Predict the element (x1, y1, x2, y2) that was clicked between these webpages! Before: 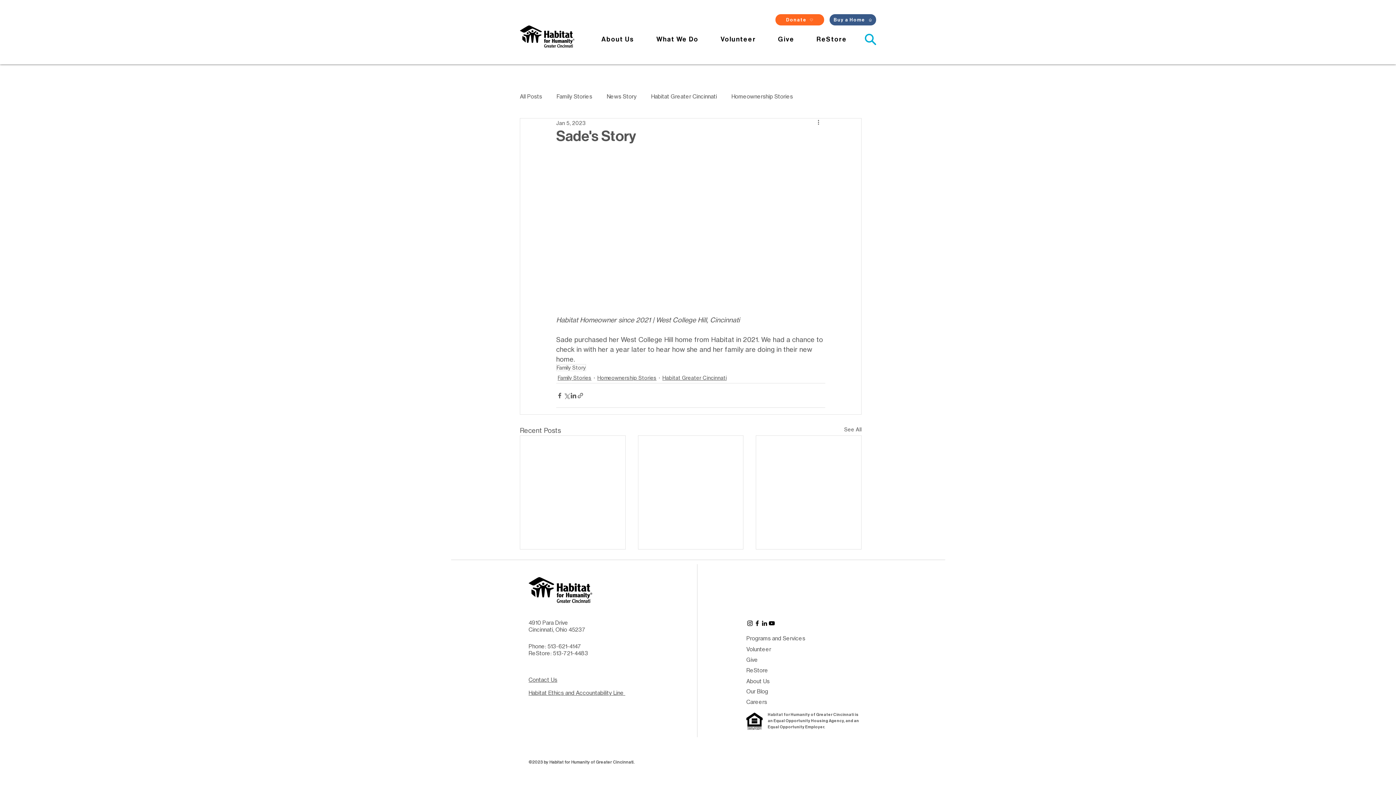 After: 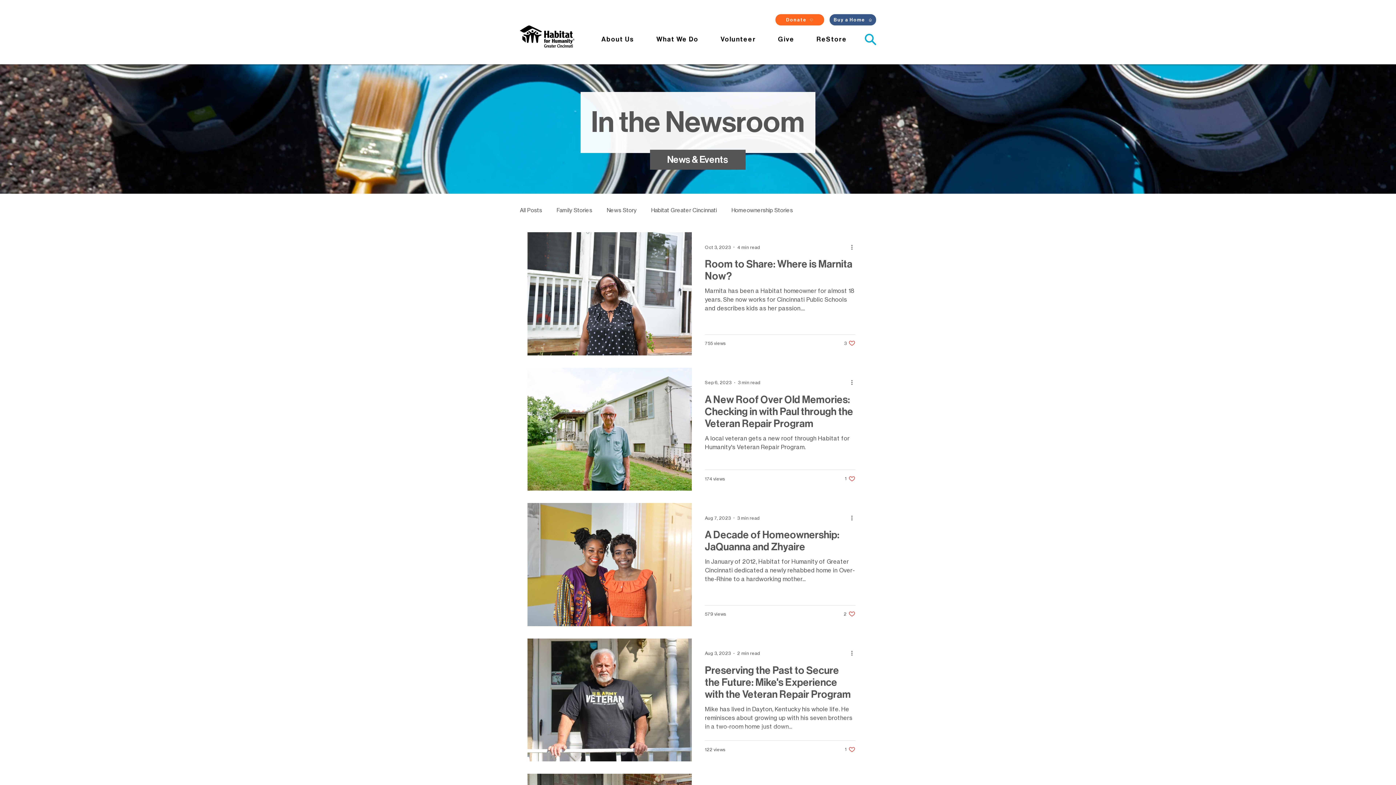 Action: label: Family Story bbox: (556, 364, 586, 371)